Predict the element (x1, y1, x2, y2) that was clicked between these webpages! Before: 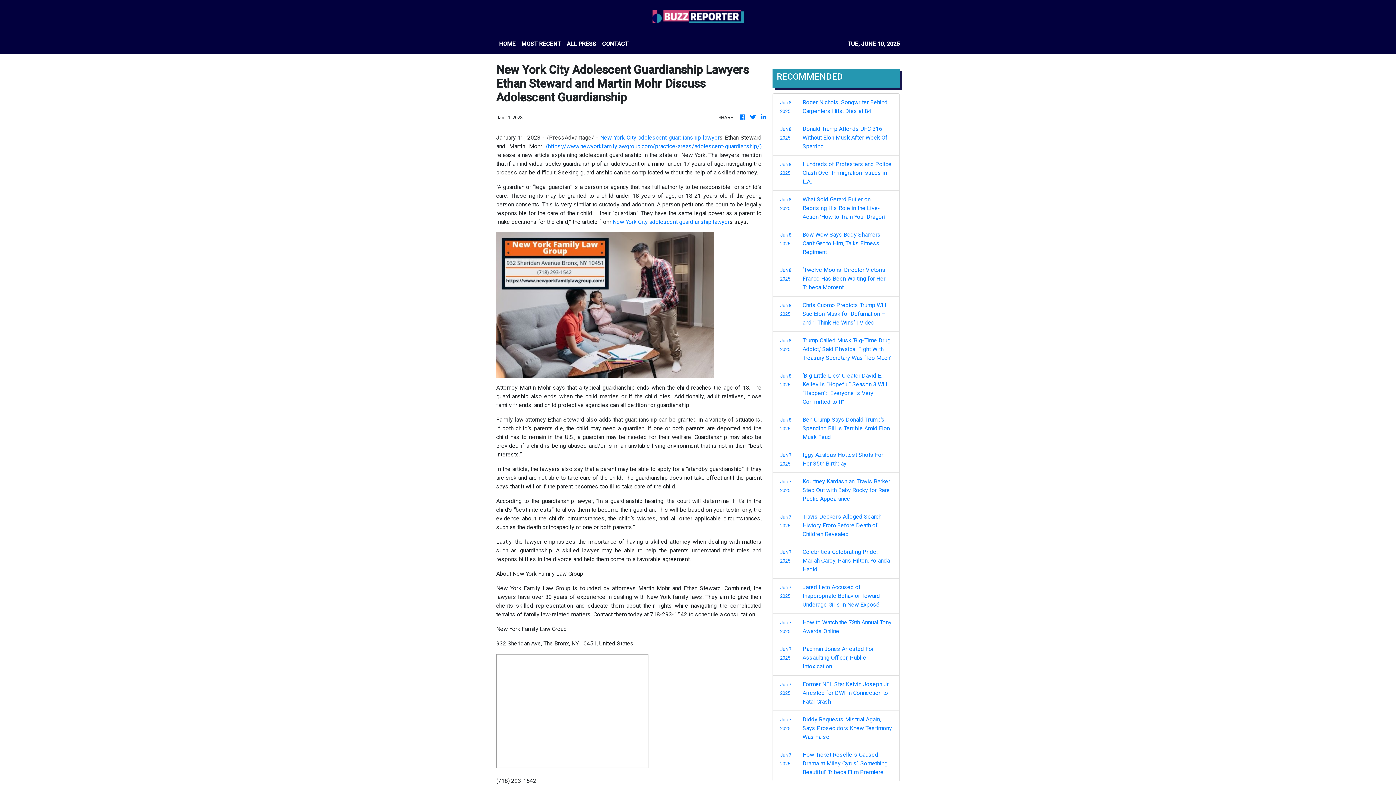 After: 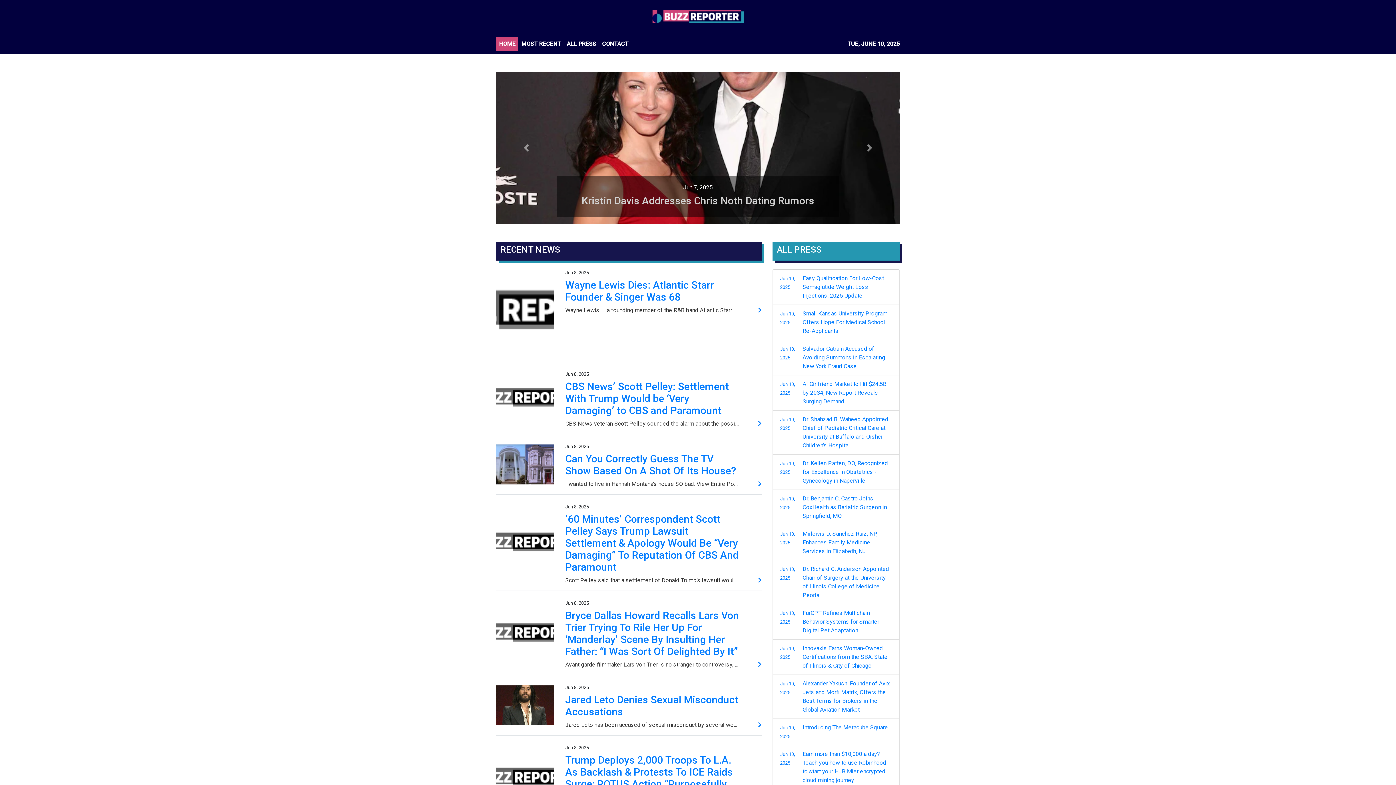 Action: bbox: (652, 2, 744, 30)